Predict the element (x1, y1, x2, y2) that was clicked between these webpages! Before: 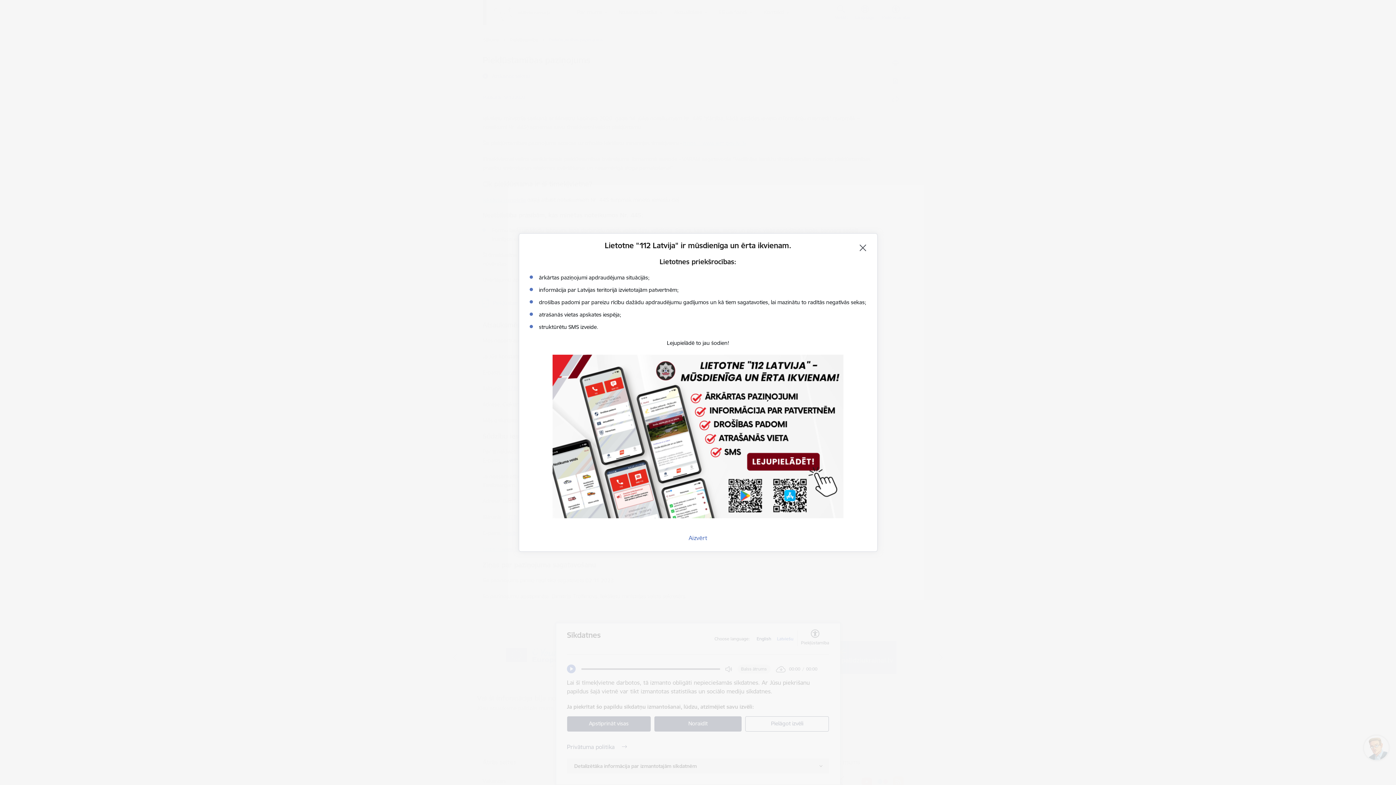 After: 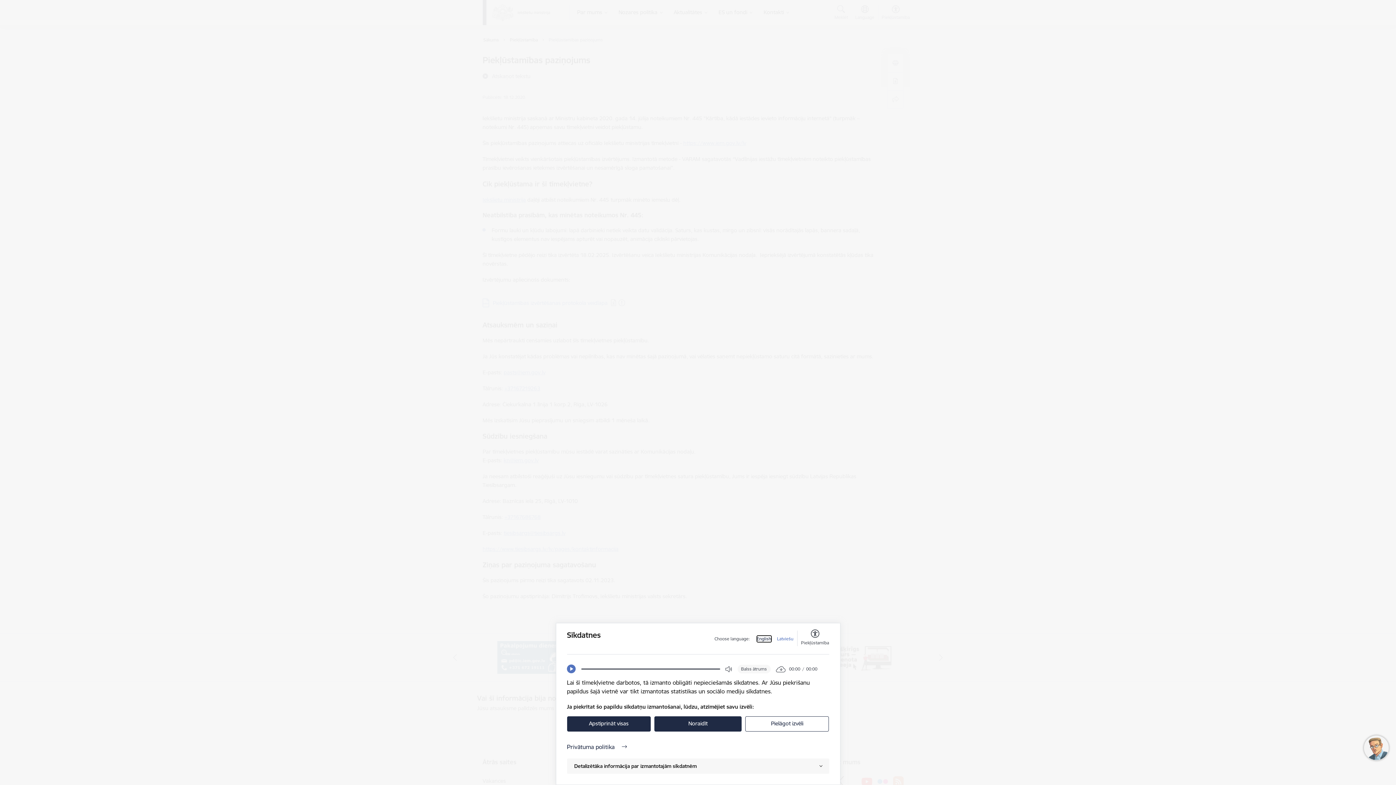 Action: bbox: (688, 534, 707, 541) label: Aizvērt